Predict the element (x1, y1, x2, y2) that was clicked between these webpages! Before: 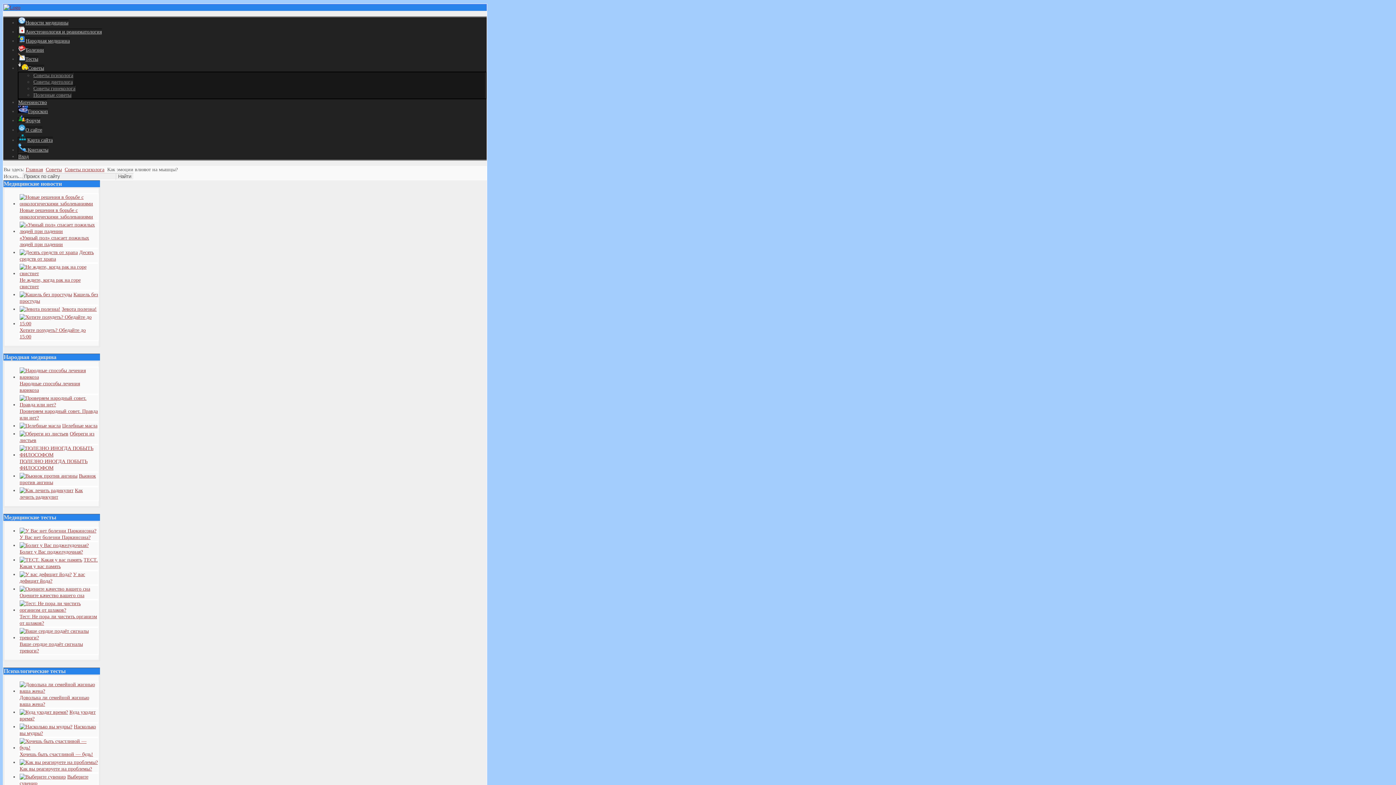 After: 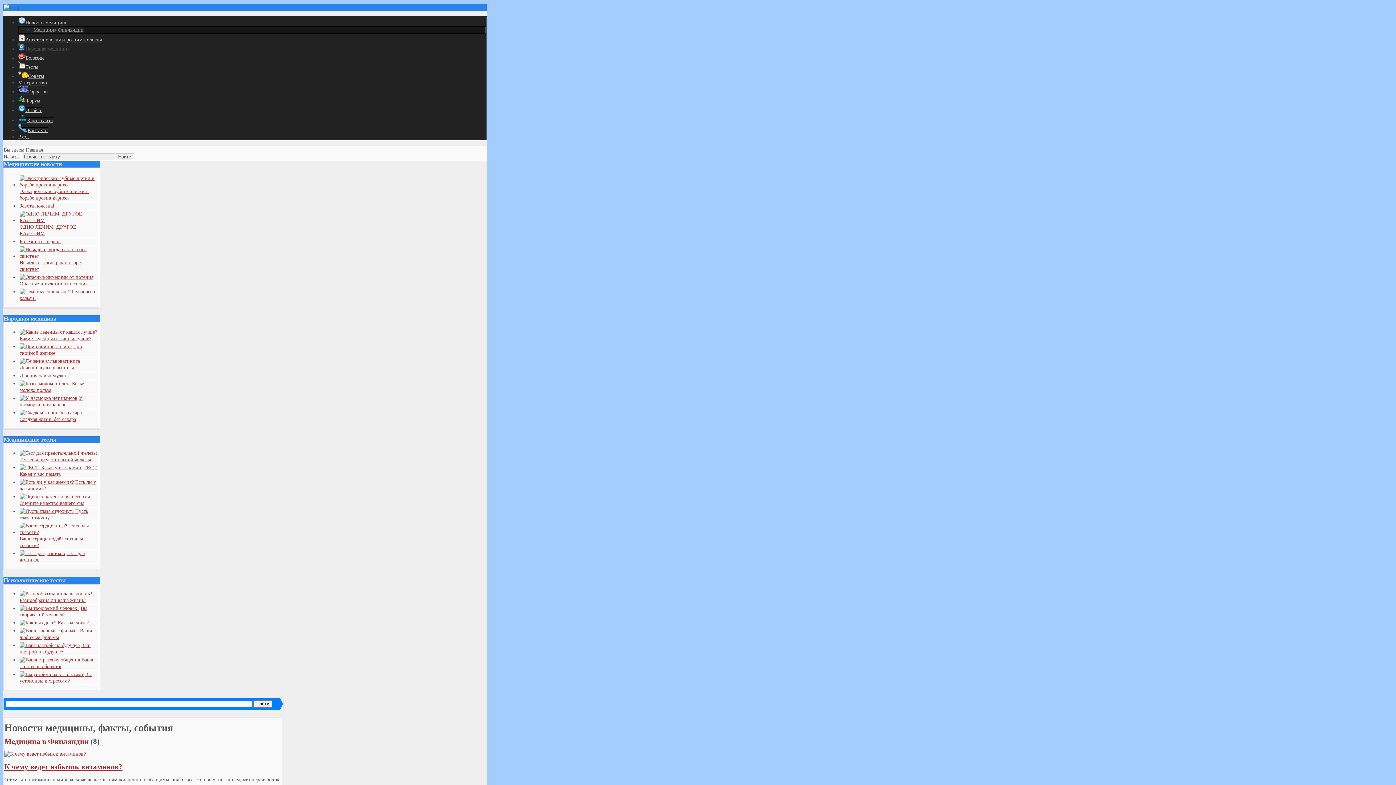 Action: label: Новости медицины bbox: (17, 19, 68, 25)